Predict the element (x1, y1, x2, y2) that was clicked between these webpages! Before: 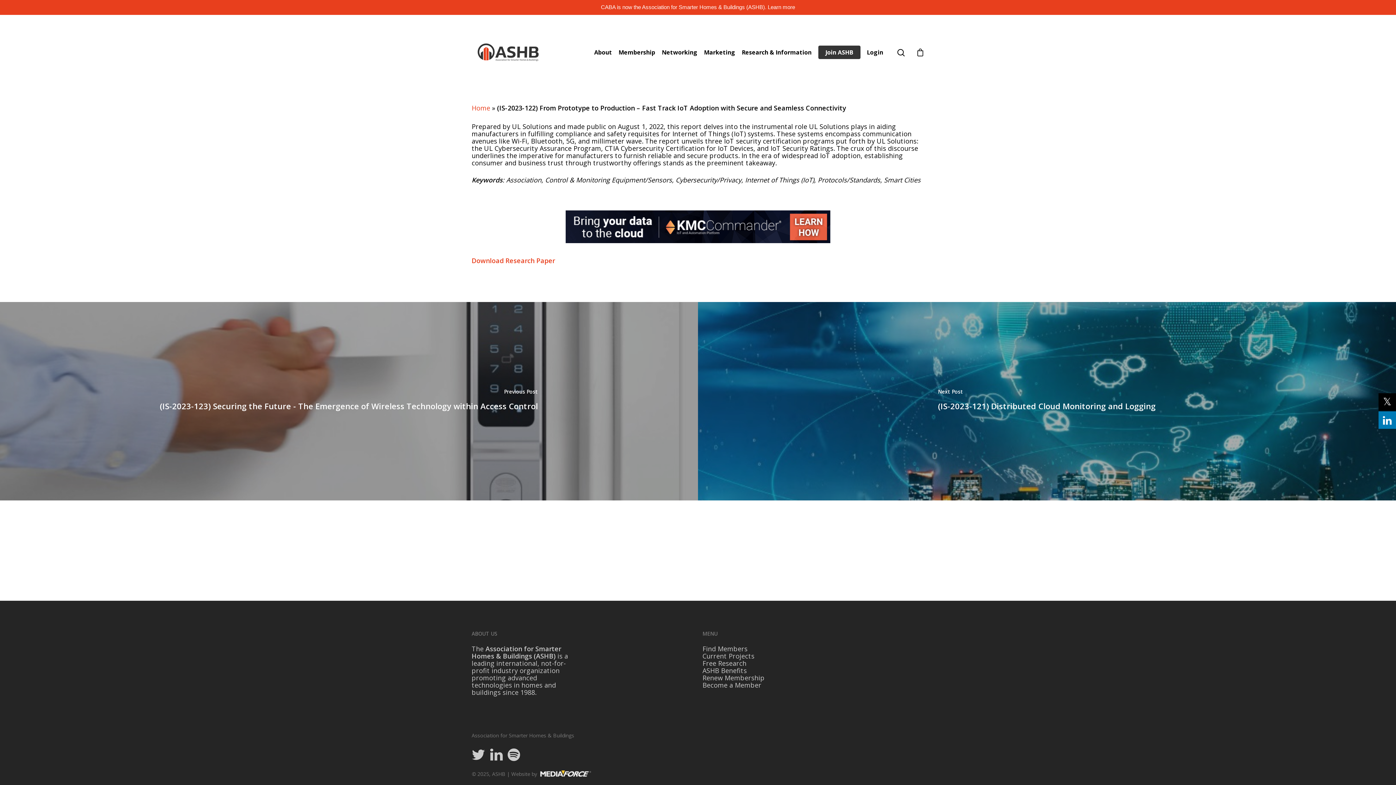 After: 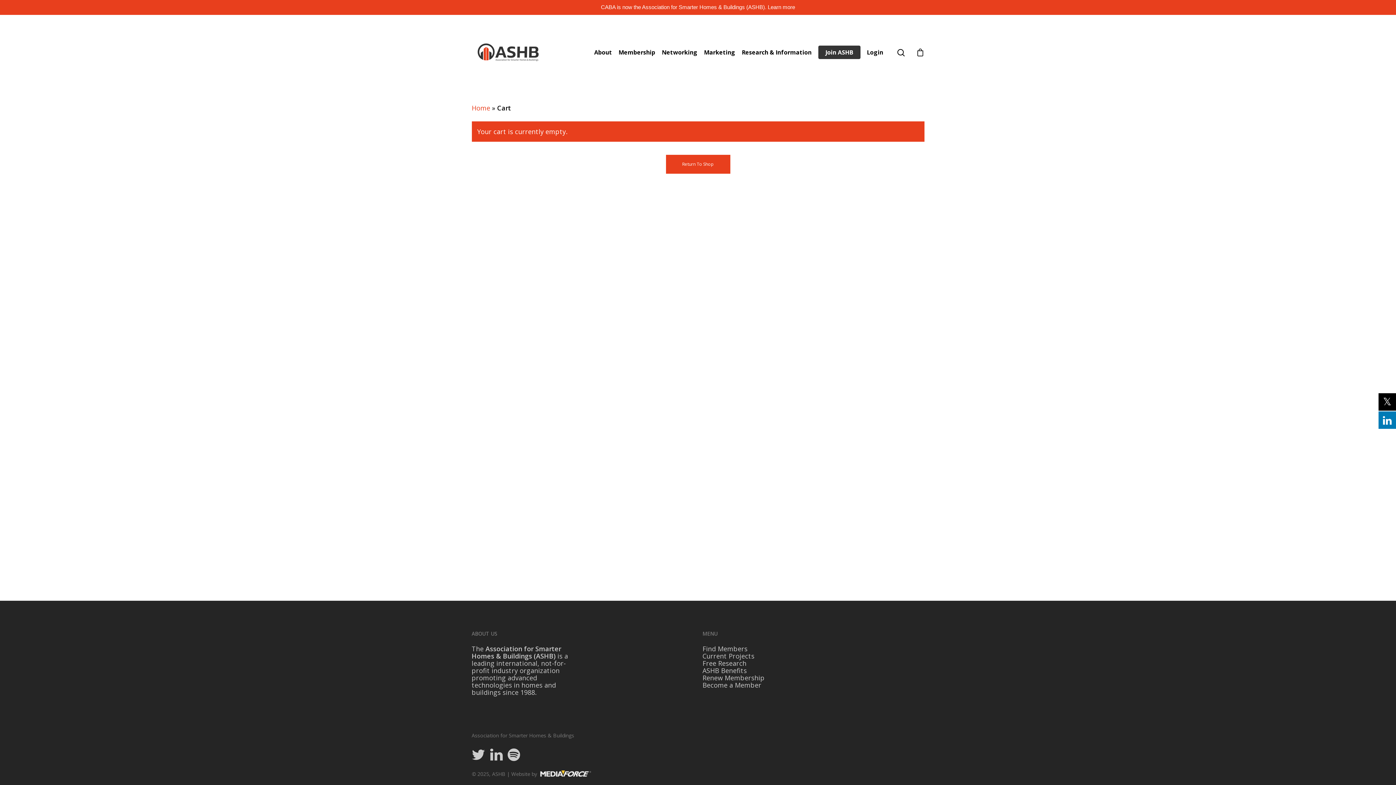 Action: bbox: (916, 48, 924, 56)